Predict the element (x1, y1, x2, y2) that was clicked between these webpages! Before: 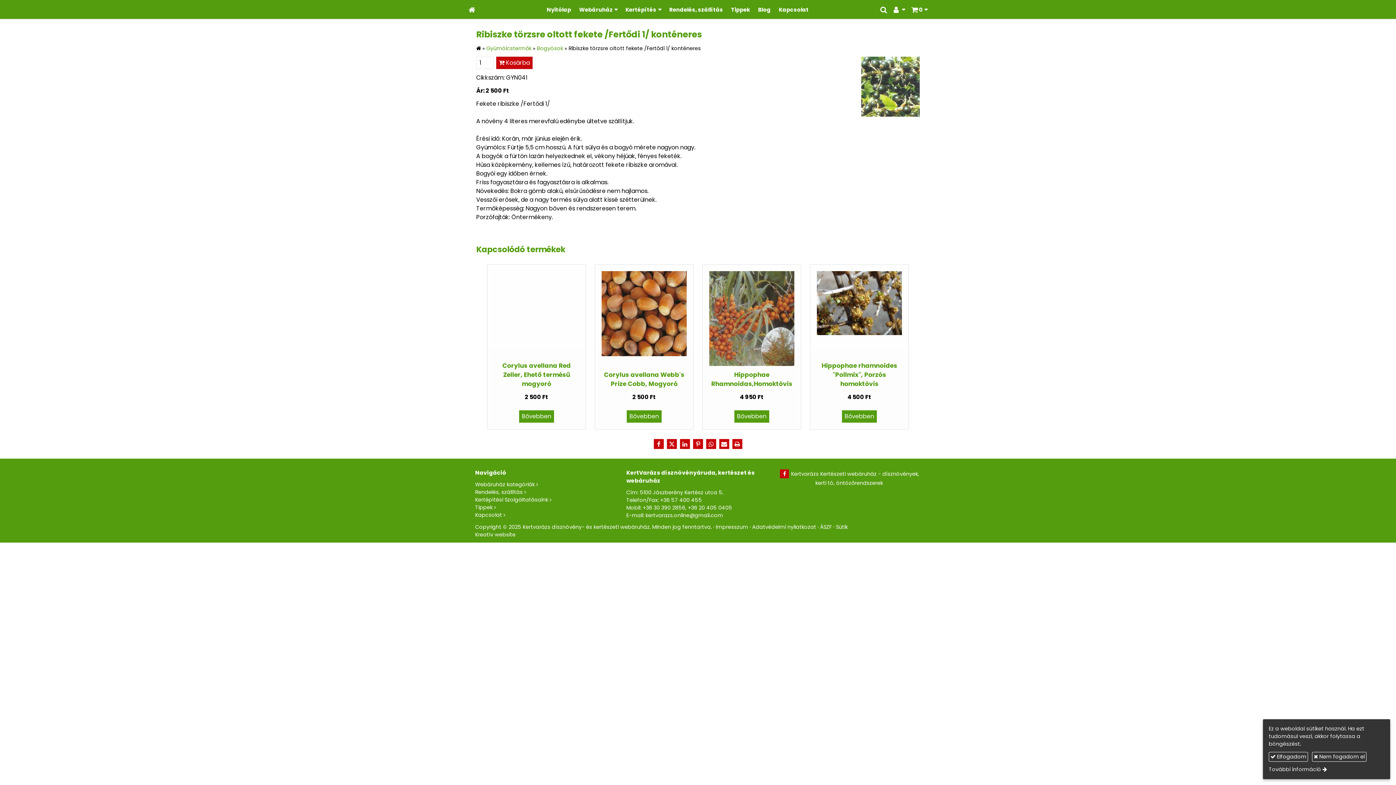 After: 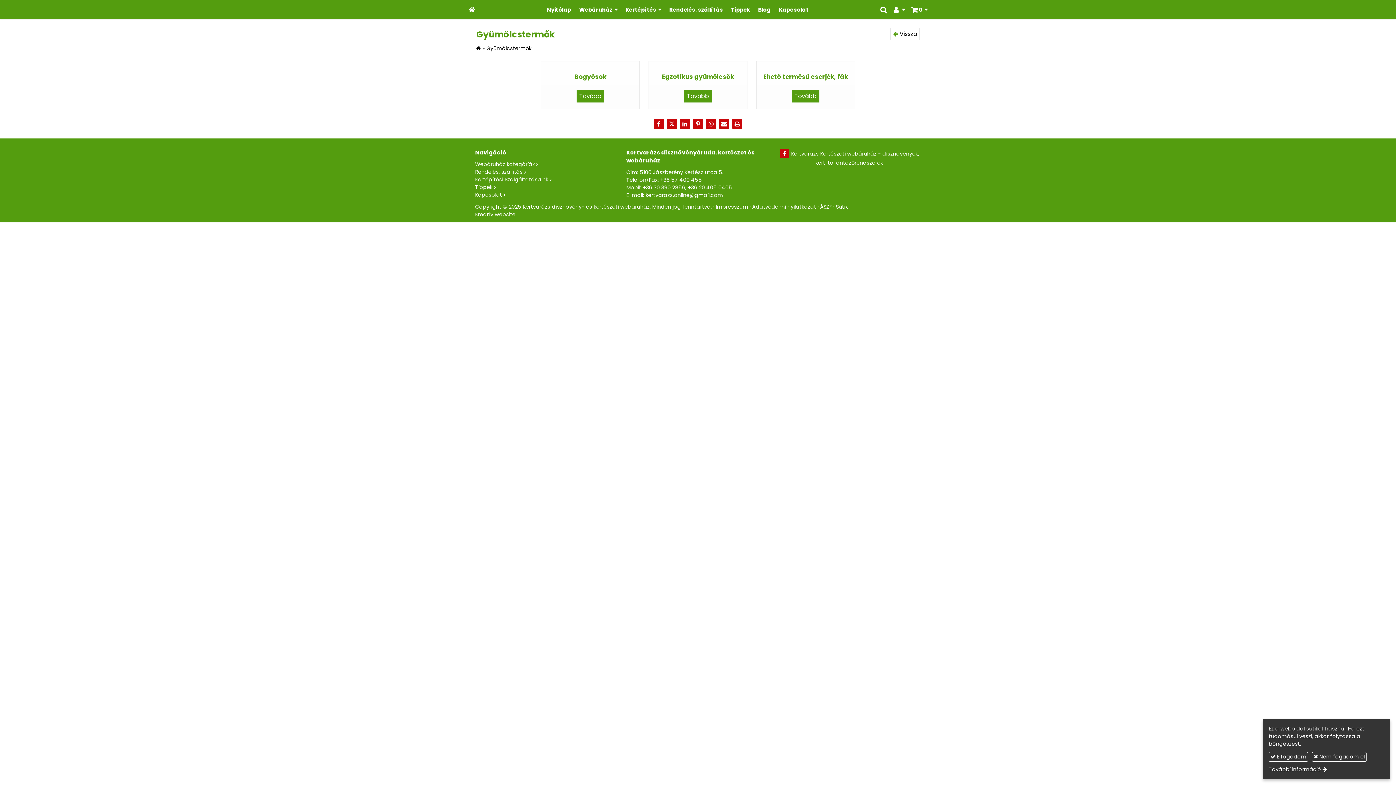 Action: label: Gyümölcstermők bbox: (486, 44, 531, 52)